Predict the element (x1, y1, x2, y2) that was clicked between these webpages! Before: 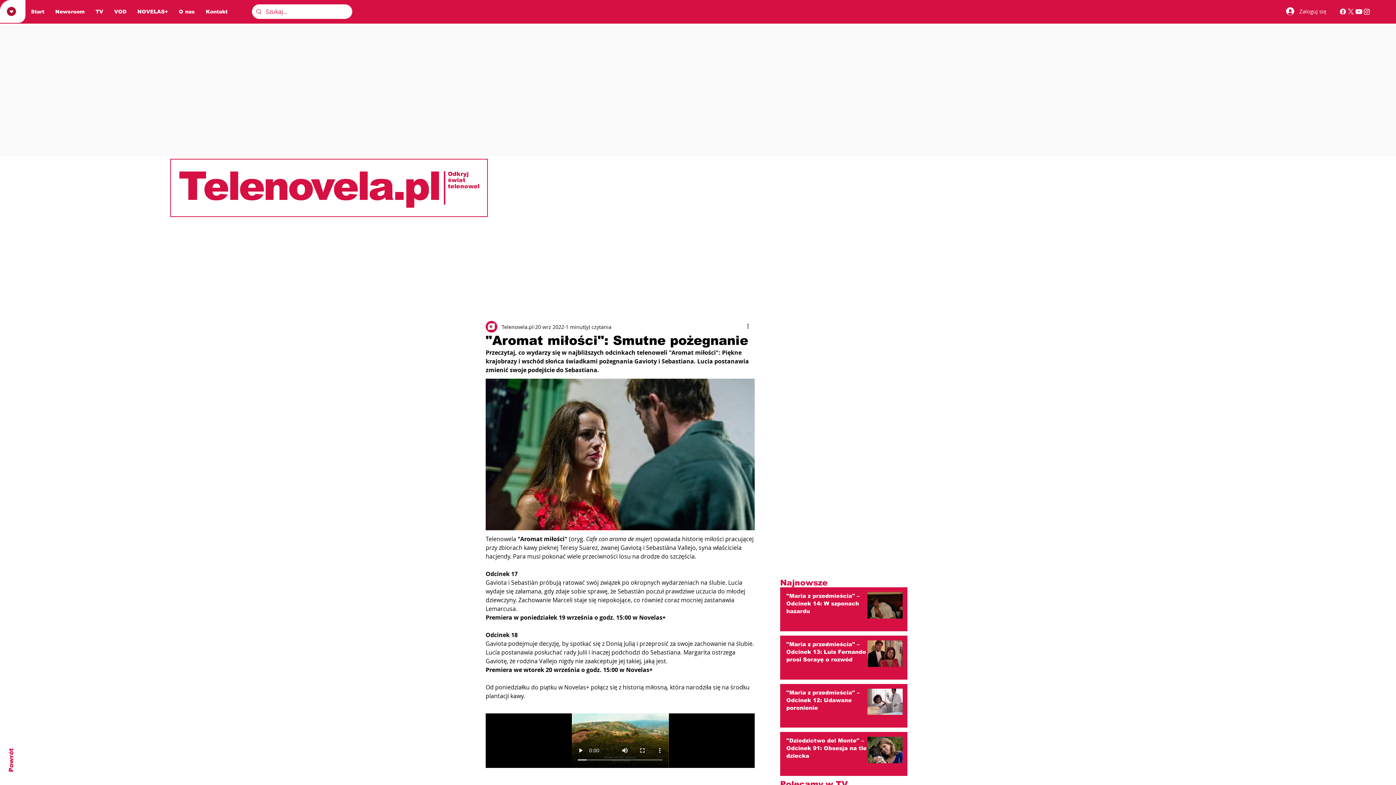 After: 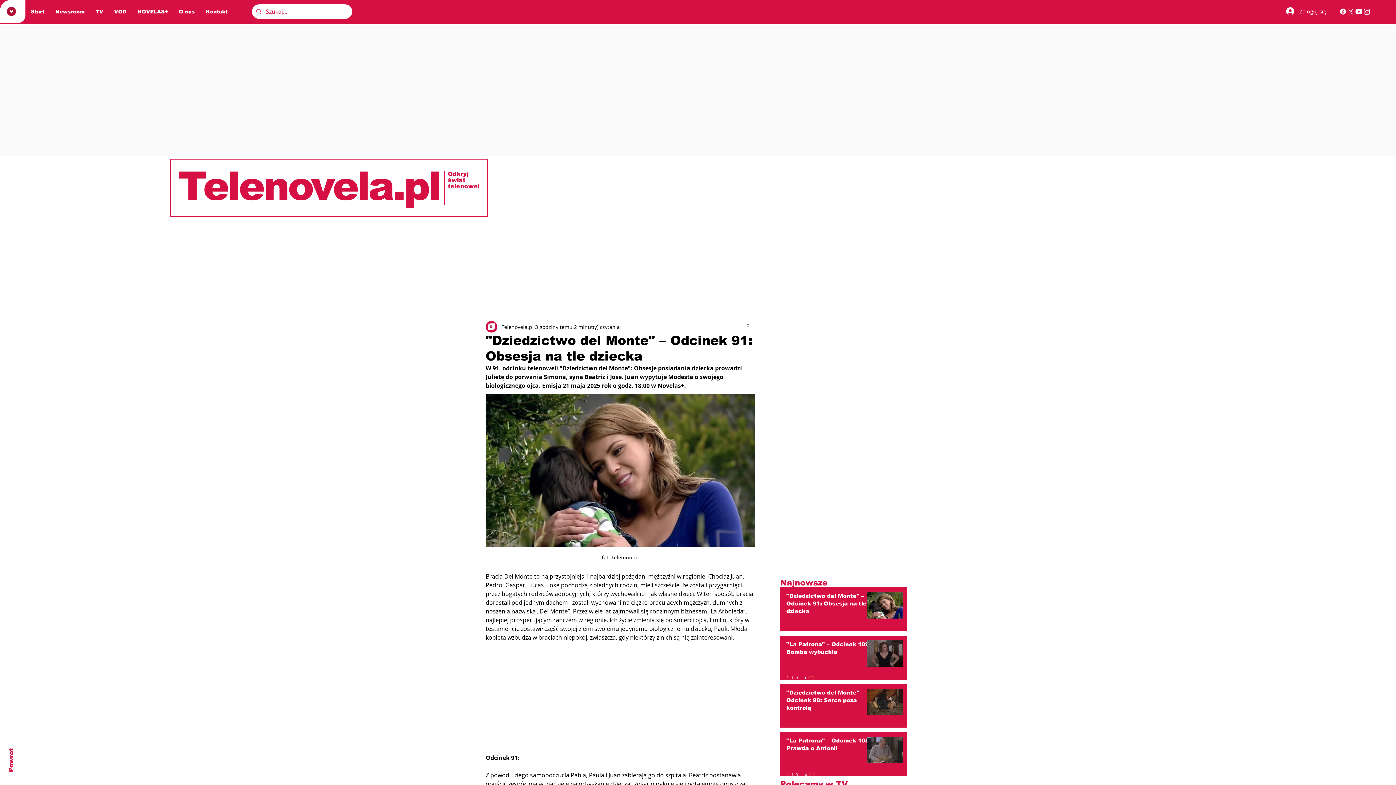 Action: bbox: (786, 737, 873, 763) label: "Dziedzictwo del Monte" – Odcinek 91: Obsesja na tle dziecka